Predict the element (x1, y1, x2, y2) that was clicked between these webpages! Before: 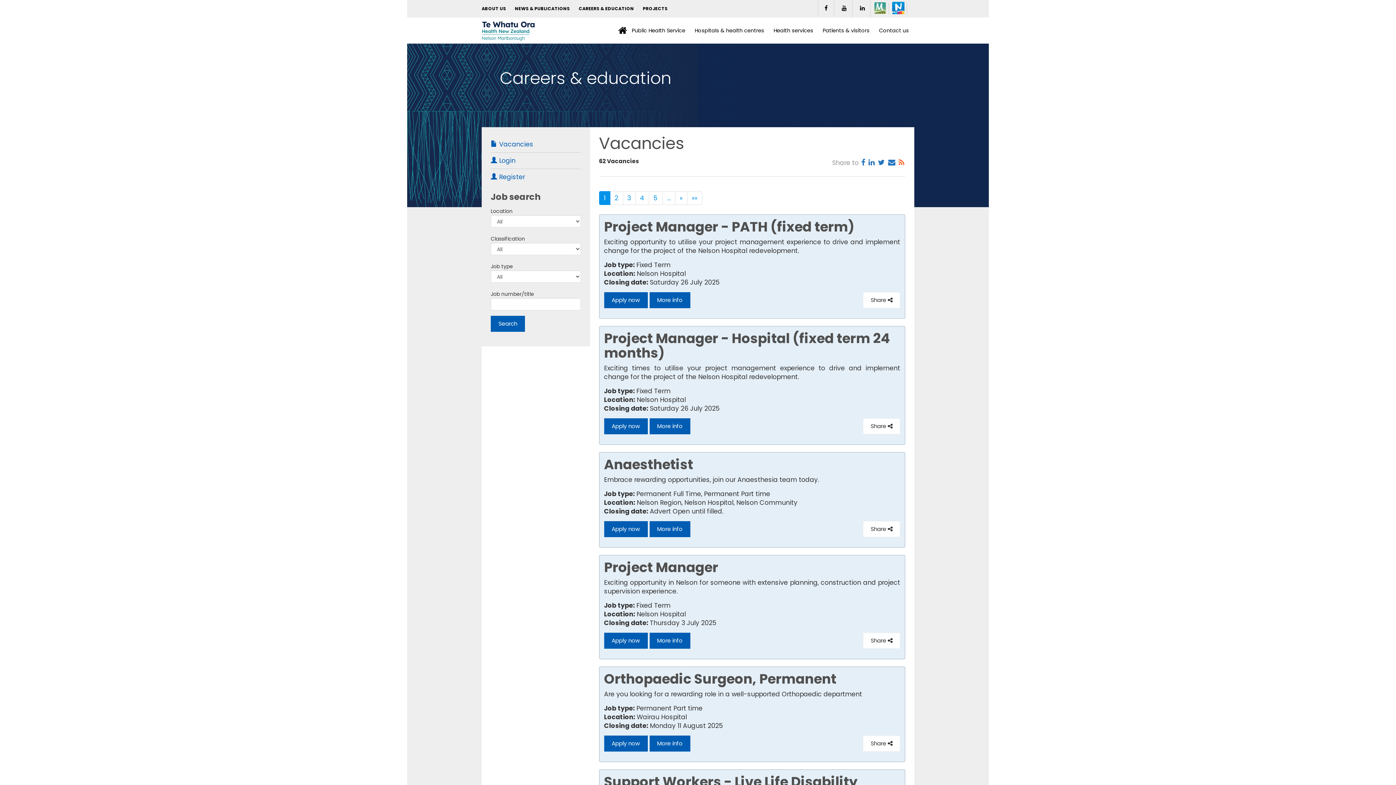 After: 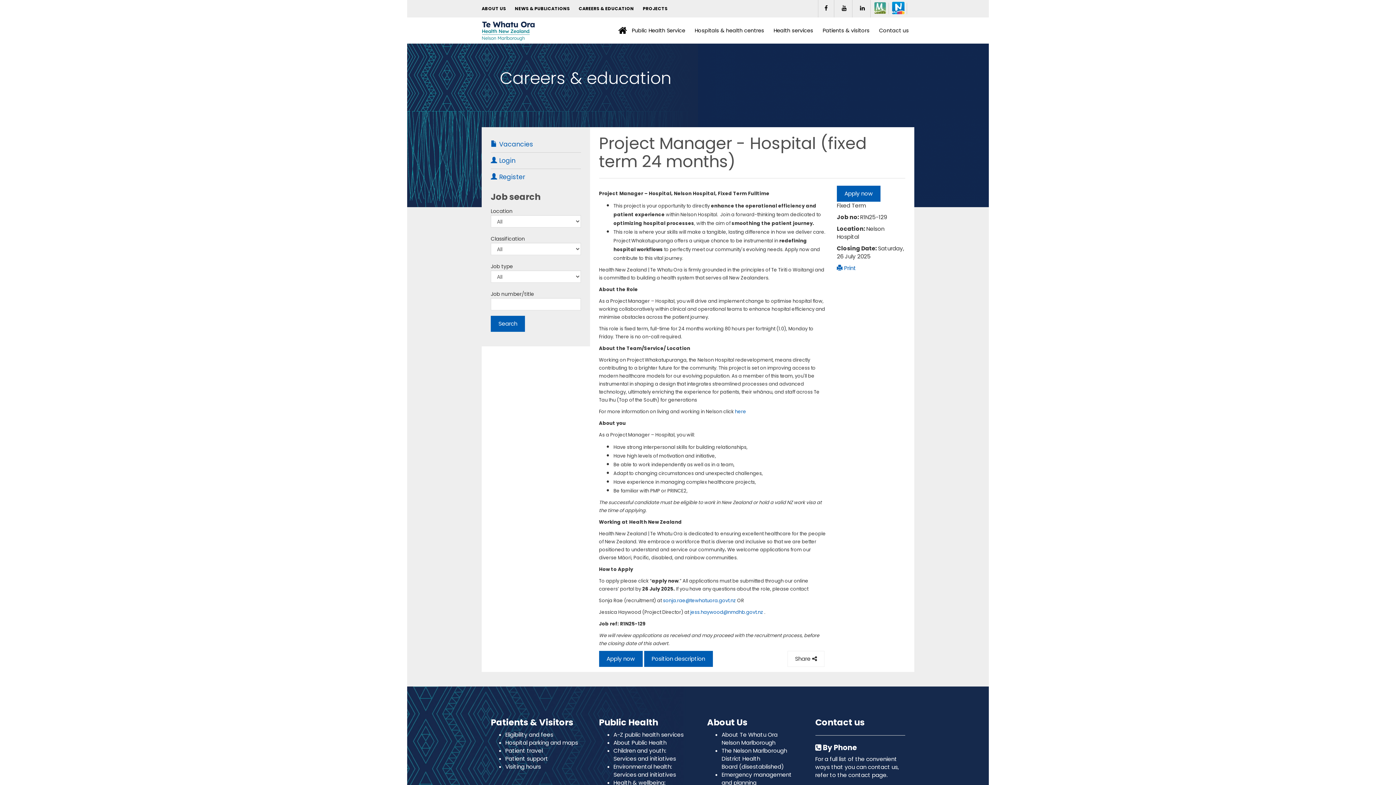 Action: label: More info bbox: (649, 418, 690, 434)